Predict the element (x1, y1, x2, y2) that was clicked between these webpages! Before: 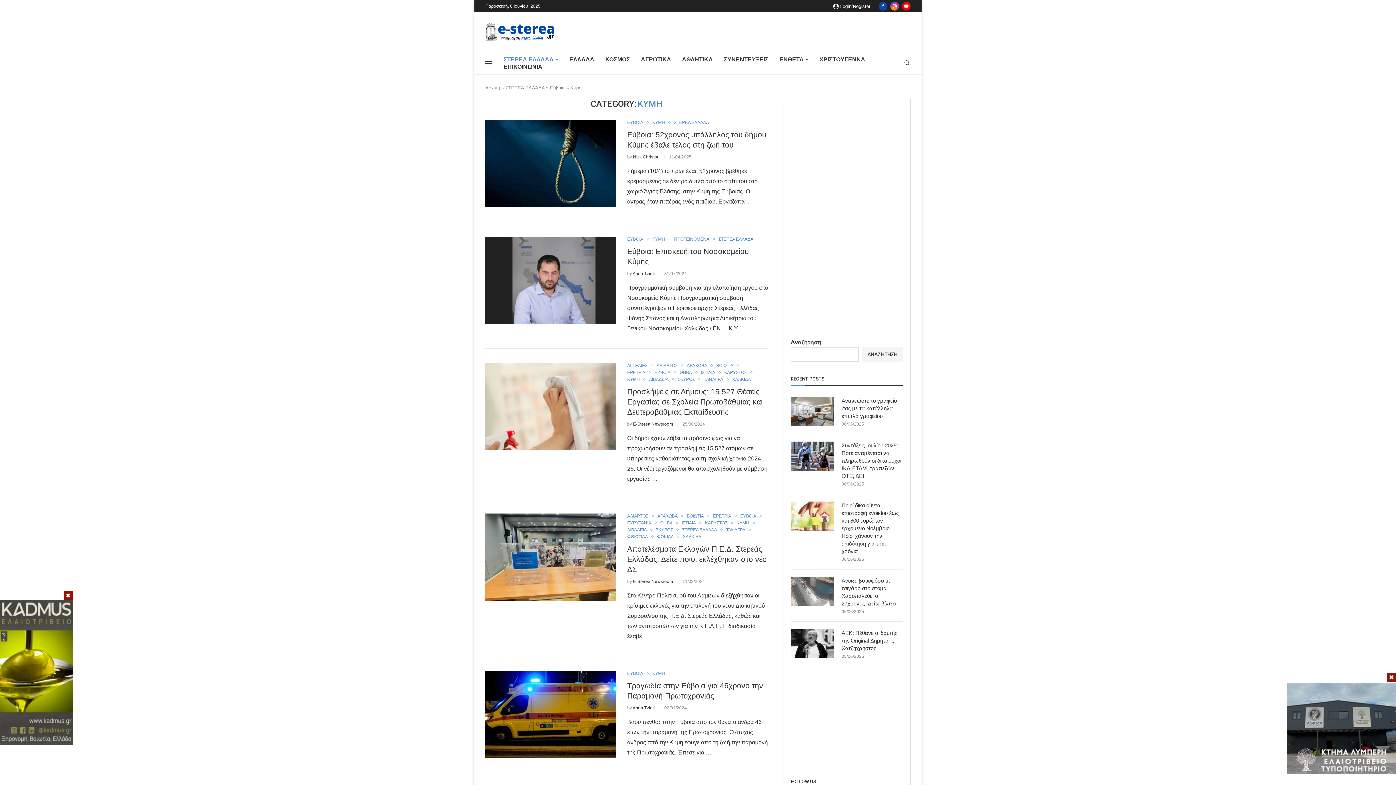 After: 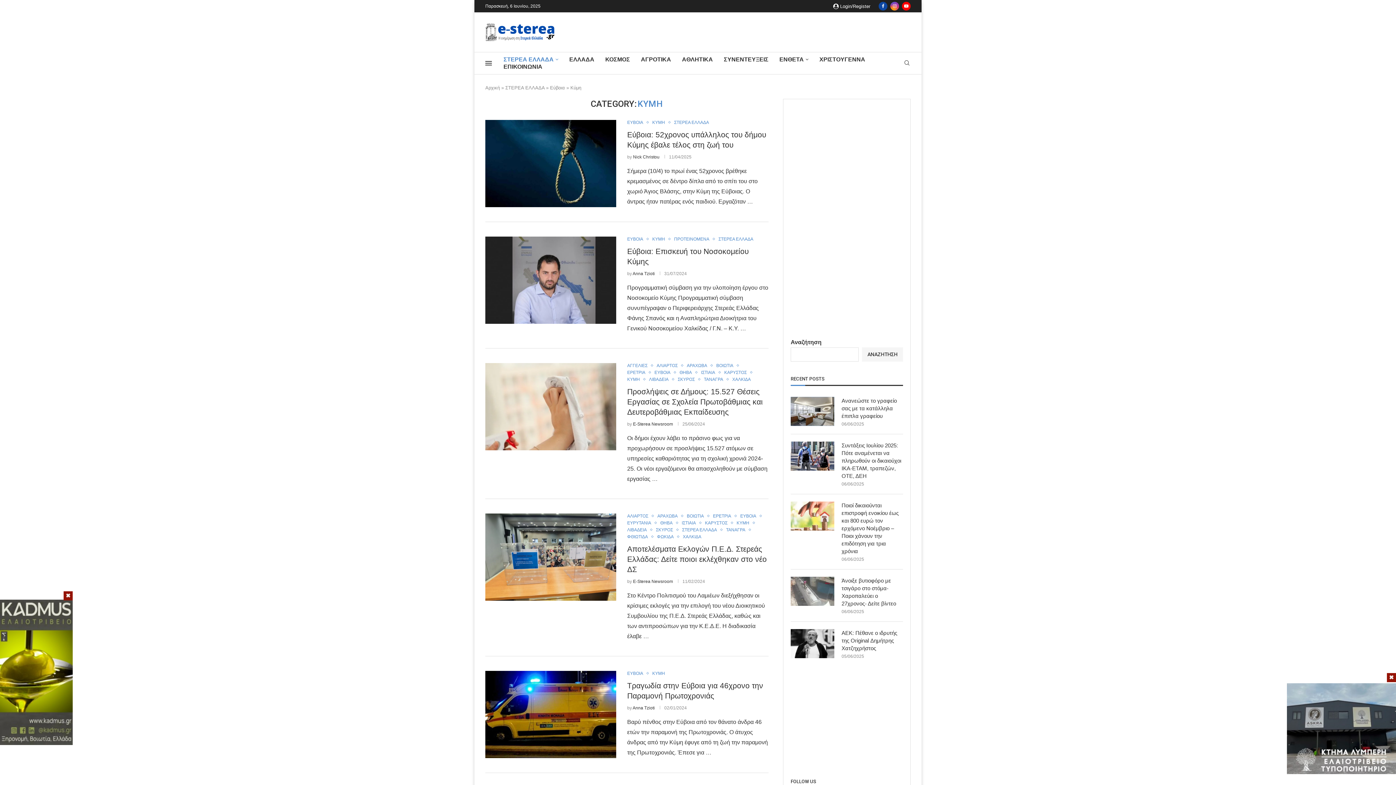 Action: bbox: (652, 119, 668, 125) label: ΚΥΜΗ